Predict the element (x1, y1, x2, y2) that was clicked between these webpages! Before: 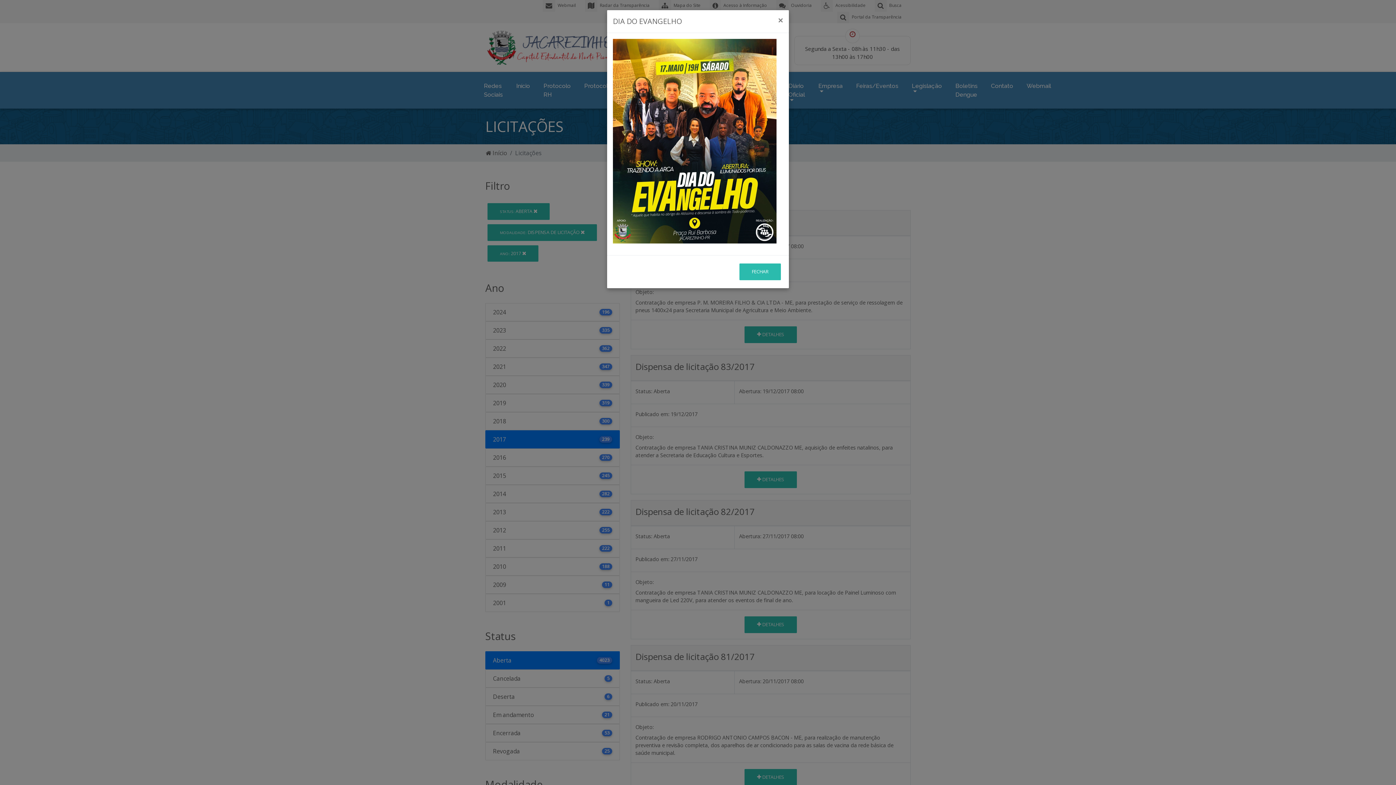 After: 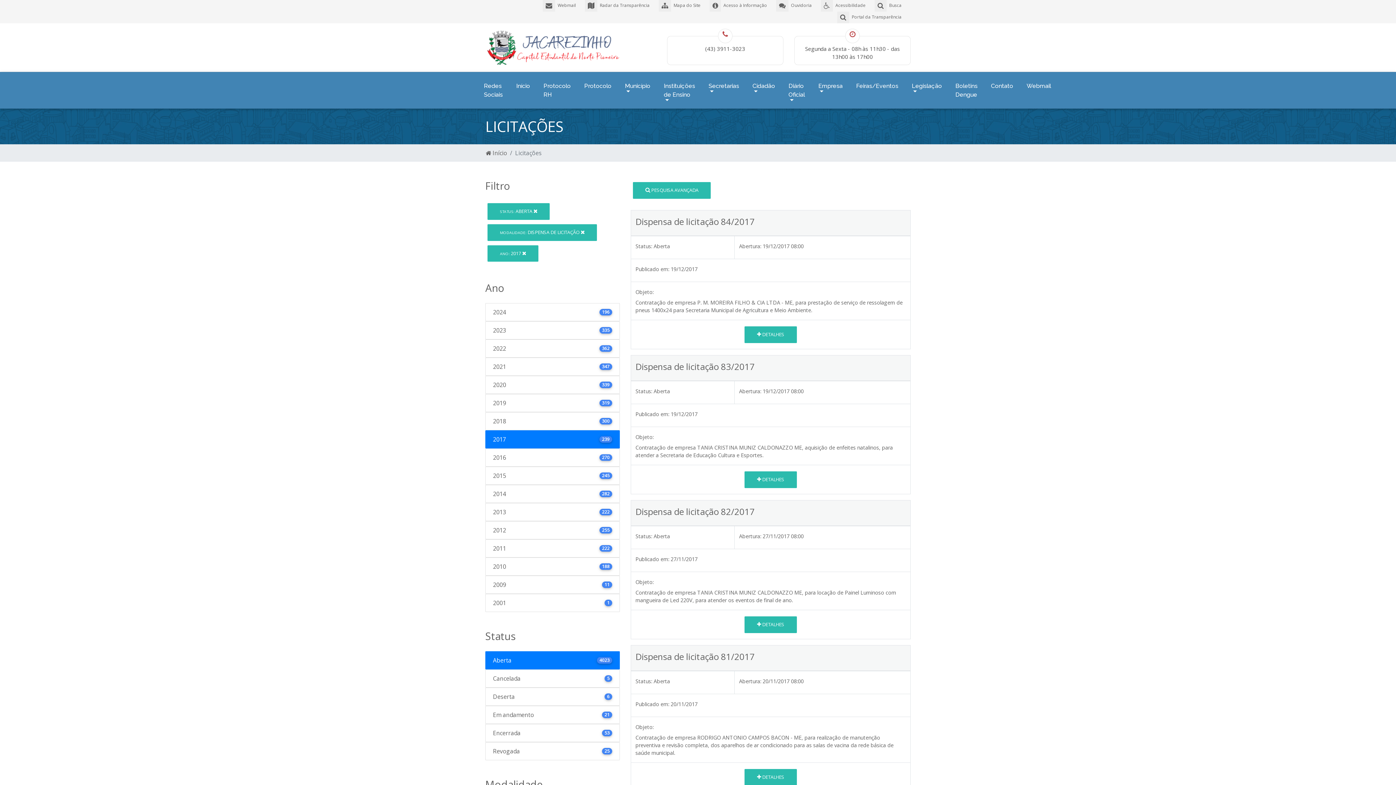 Action: label: FECHAR bbox: (739, 263, 781, 280)